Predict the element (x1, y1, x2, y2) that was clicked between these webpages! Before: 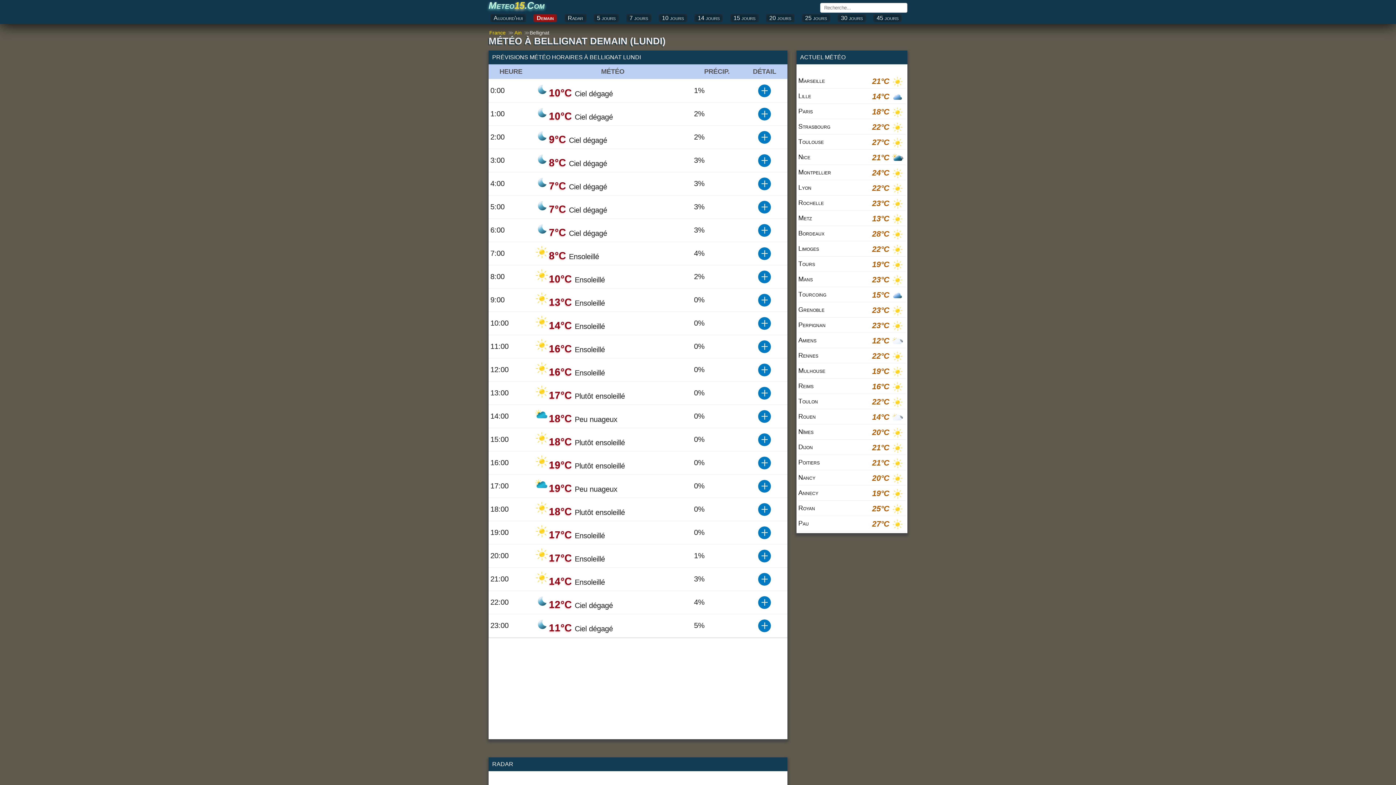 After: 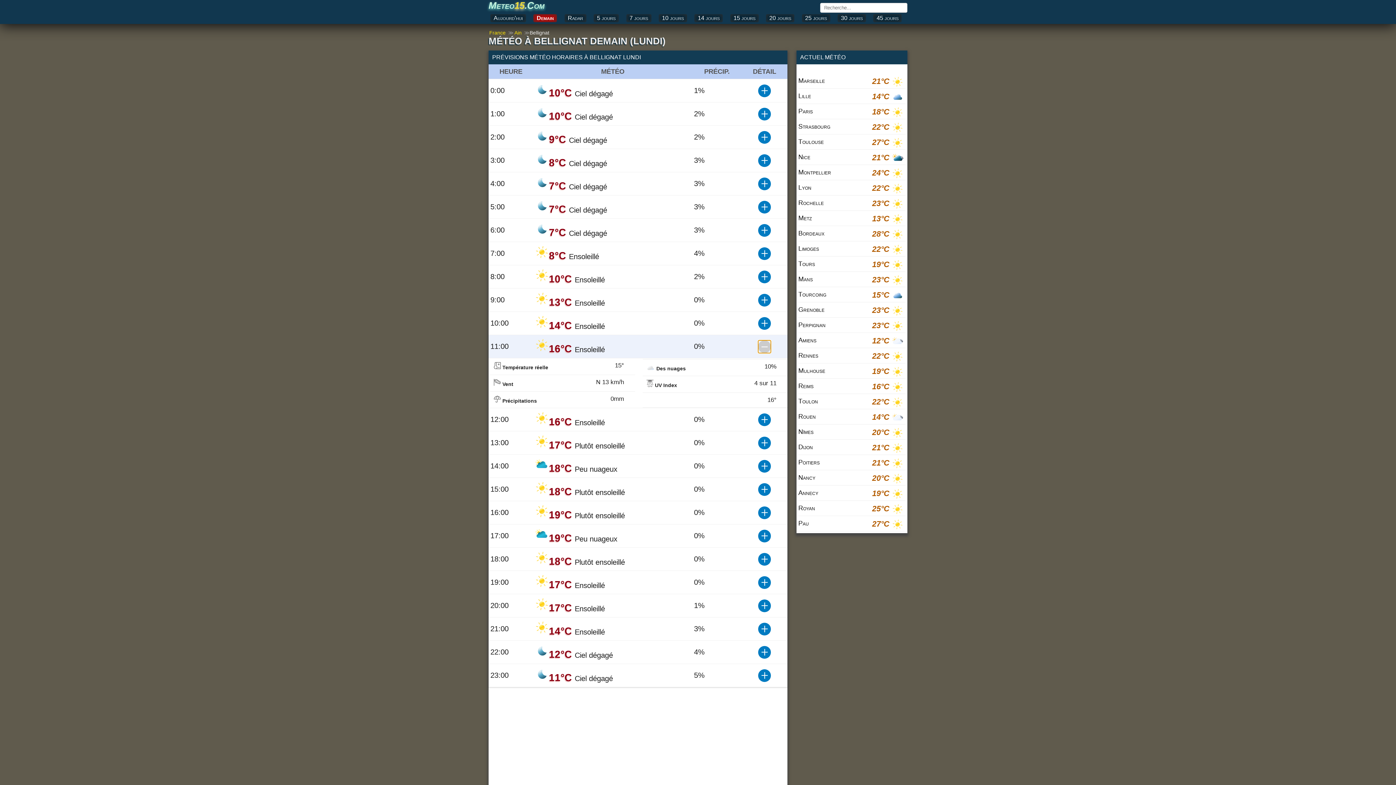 Action: label: Details bbox: (758, 340, 771, 353)